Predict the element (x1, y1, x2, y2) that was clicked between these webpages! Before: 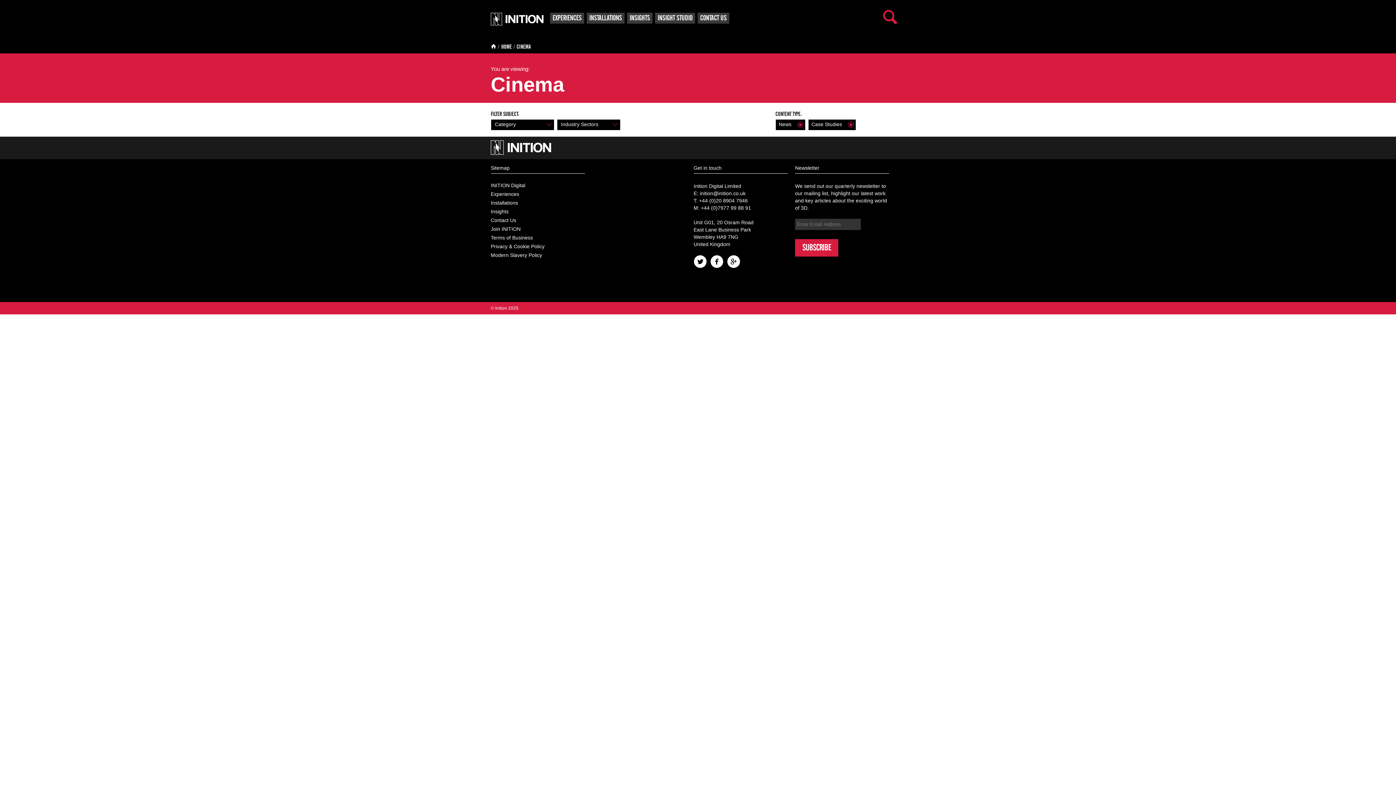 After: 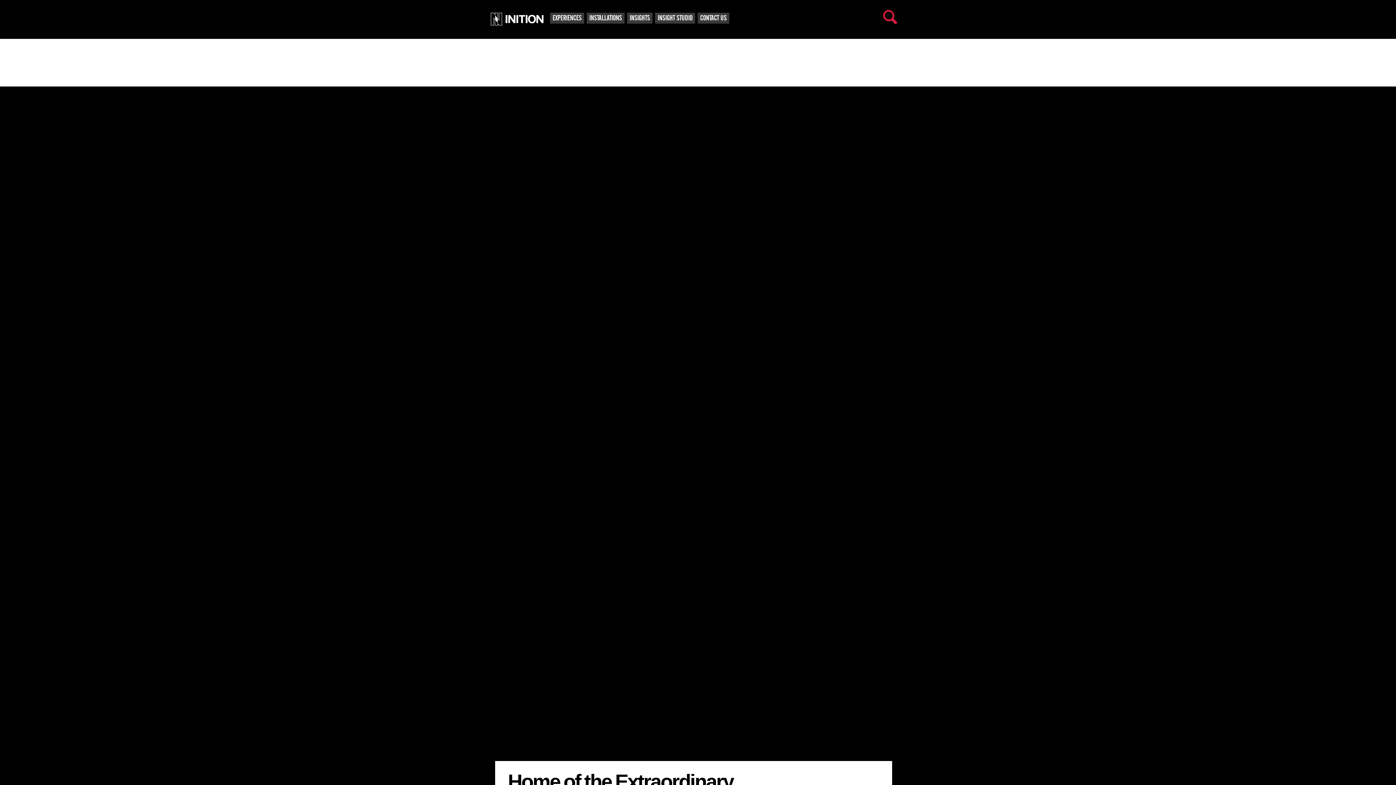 Action: label: © Inition 2025 bbox: (490, 305, 518, 311)